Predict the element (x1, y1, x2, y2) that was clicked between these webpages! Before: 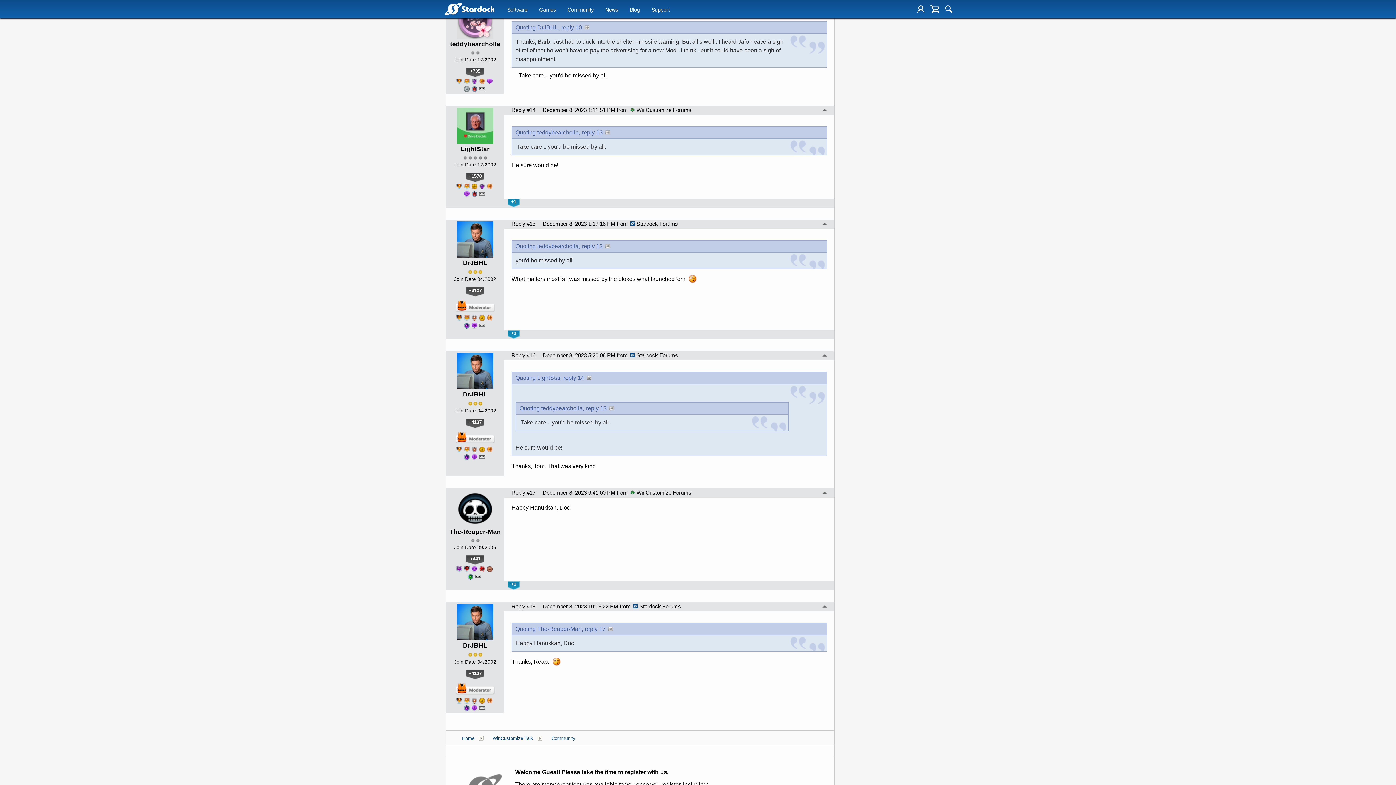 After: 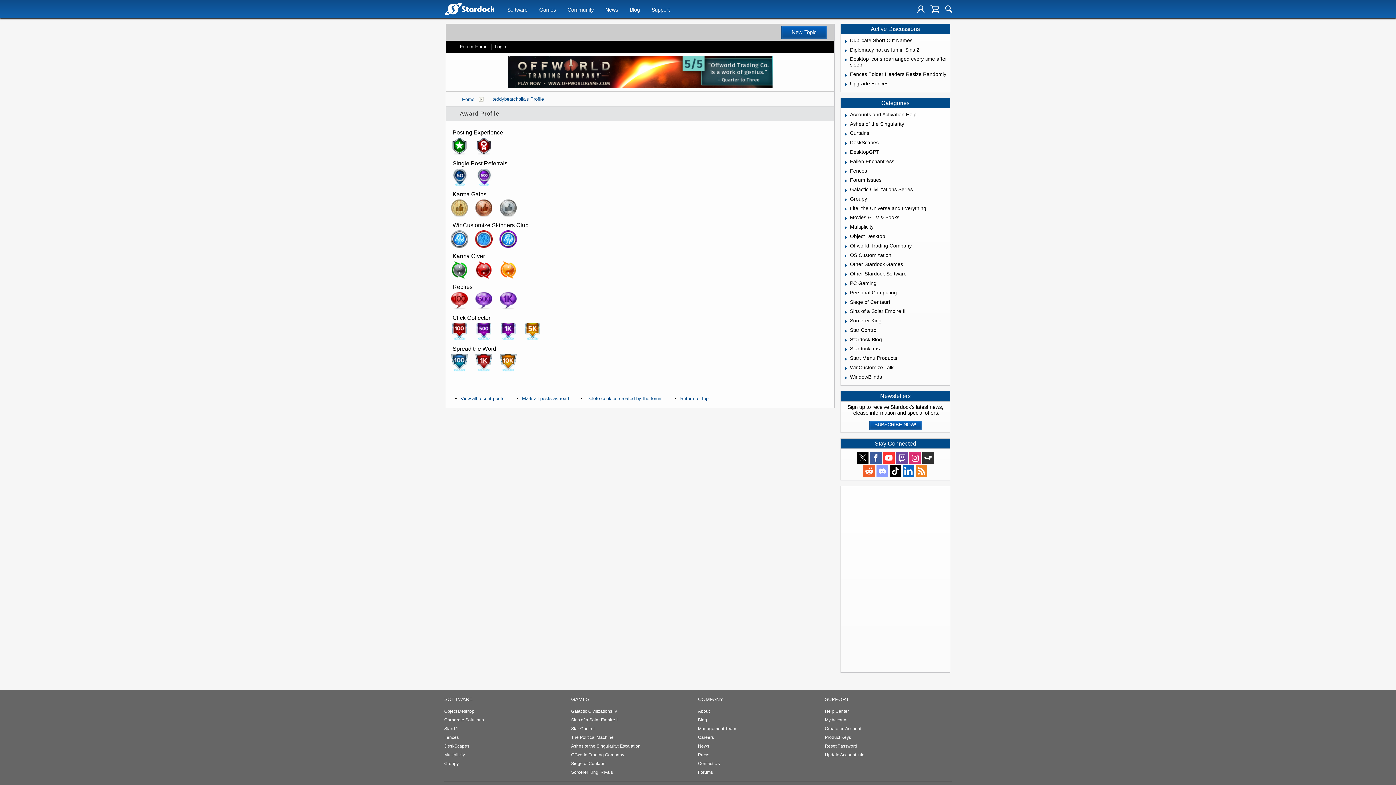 Action: bbox: (479, 87, 484, 90)